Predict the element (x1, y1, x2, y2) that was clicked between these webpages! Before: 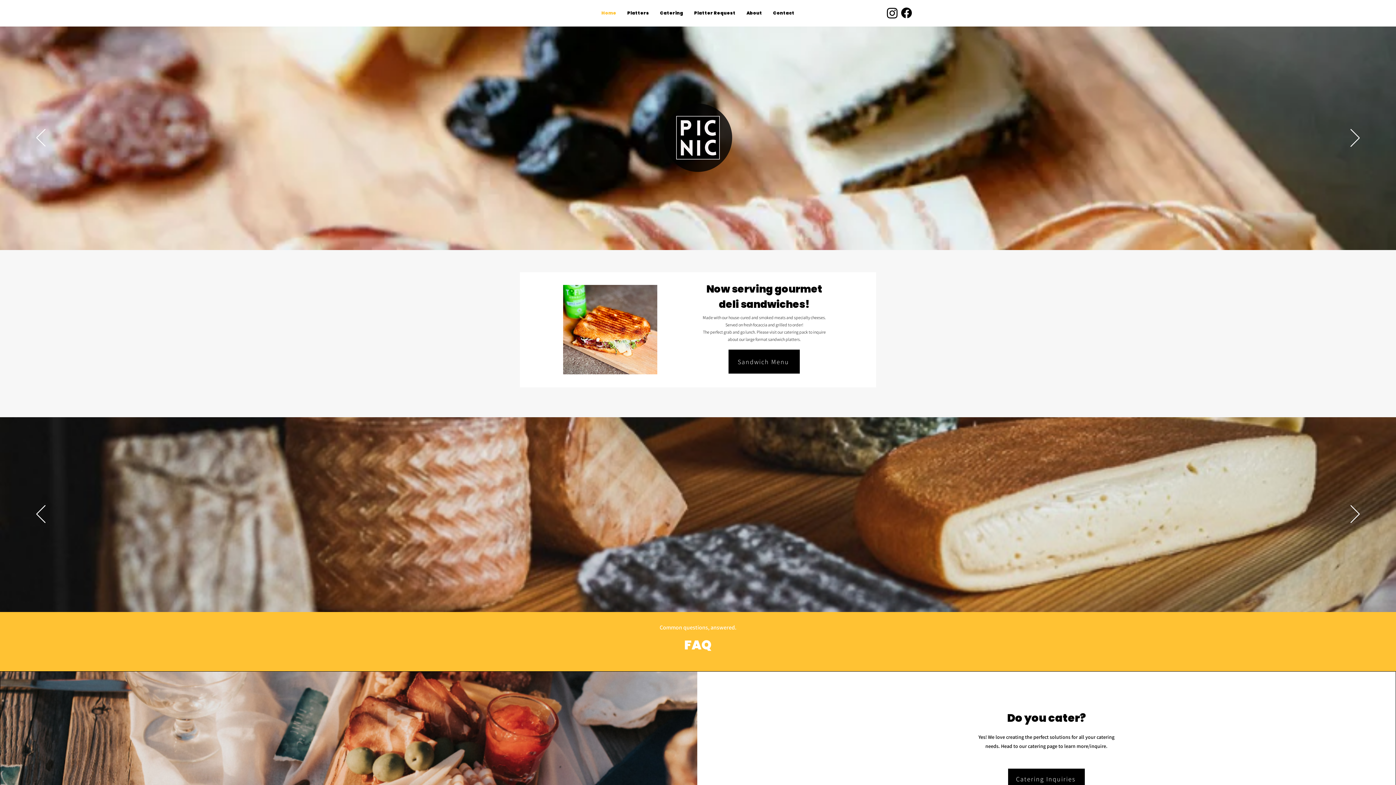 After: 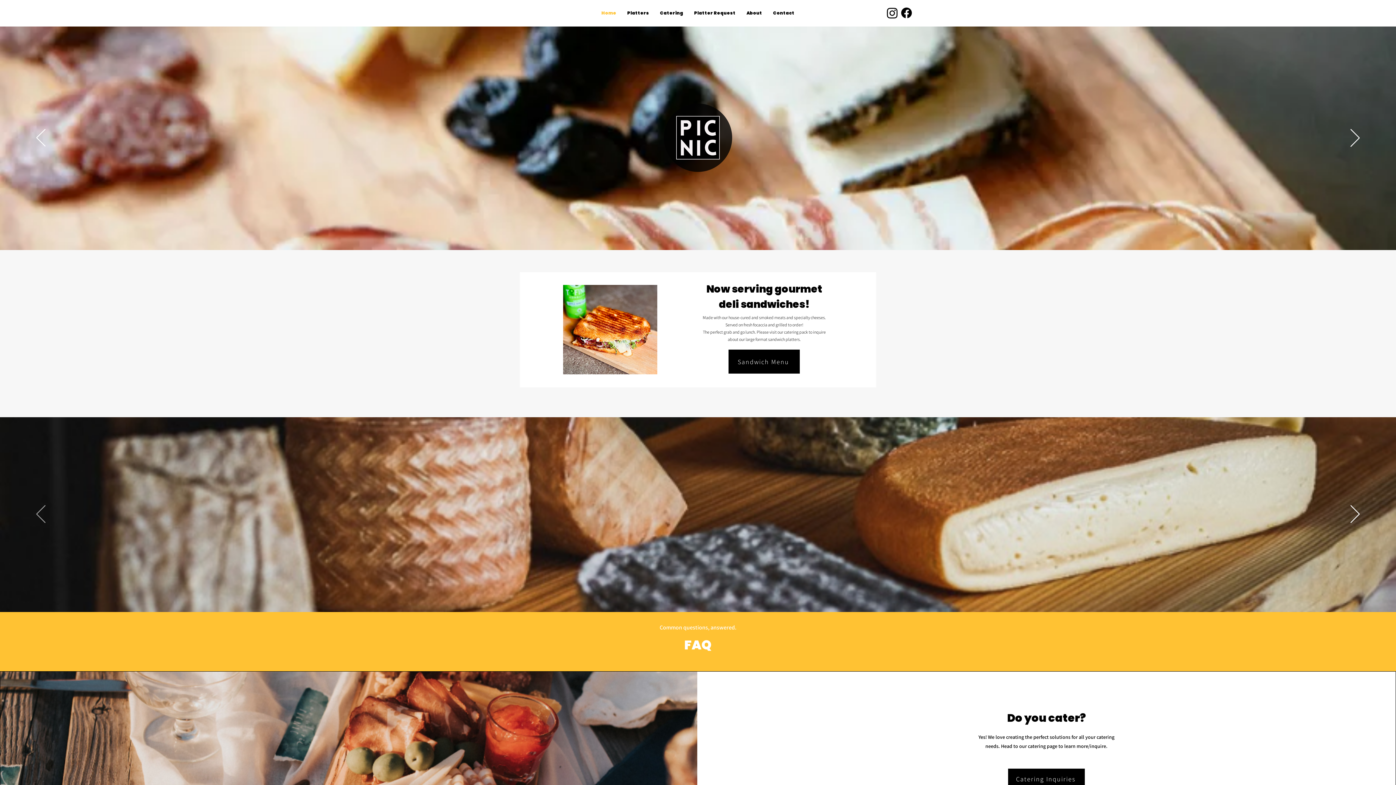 Action: bbox: (36, 505, 45, 524) label: Previous